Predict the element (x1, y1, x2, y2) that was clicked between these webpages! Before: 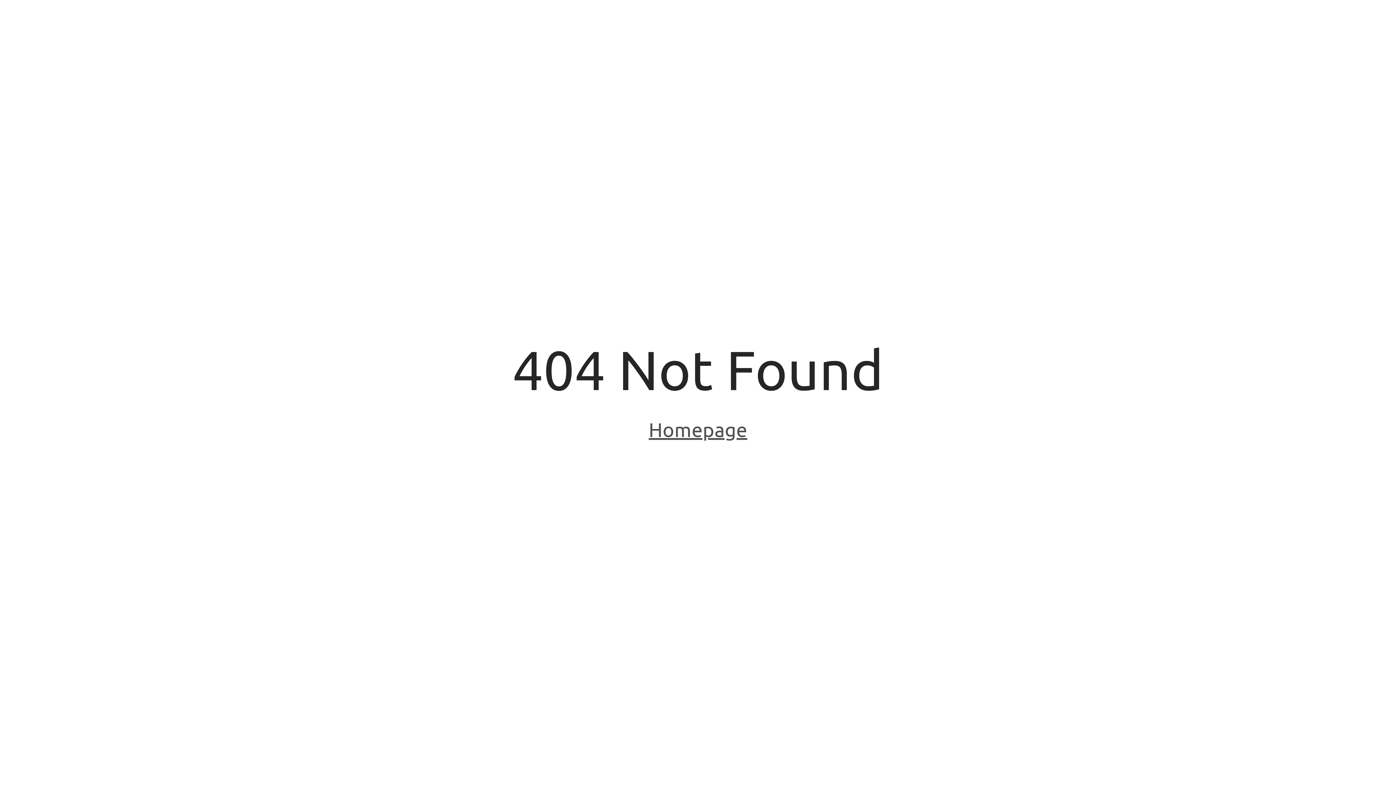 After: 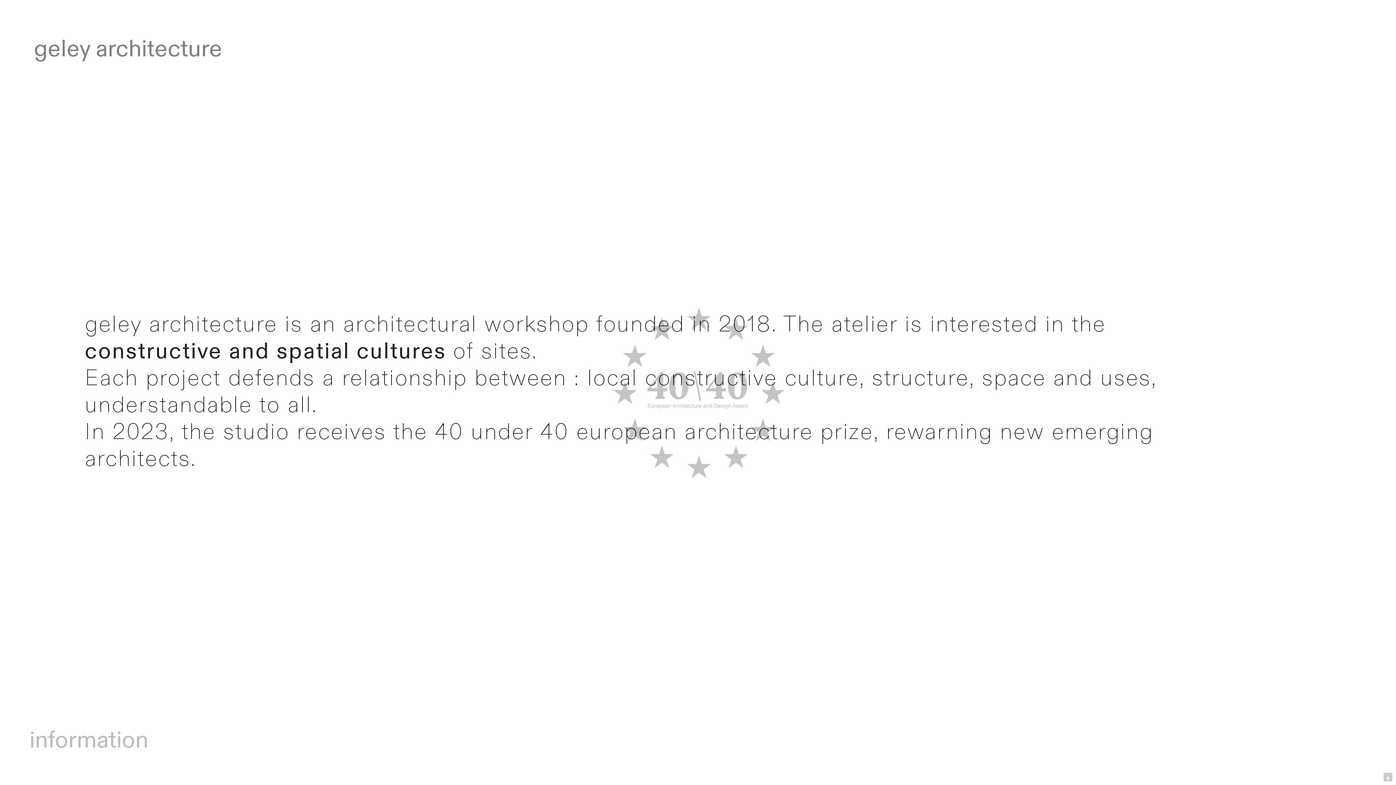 Action: label: Homepage bbox: (648, 418, 747, 443)